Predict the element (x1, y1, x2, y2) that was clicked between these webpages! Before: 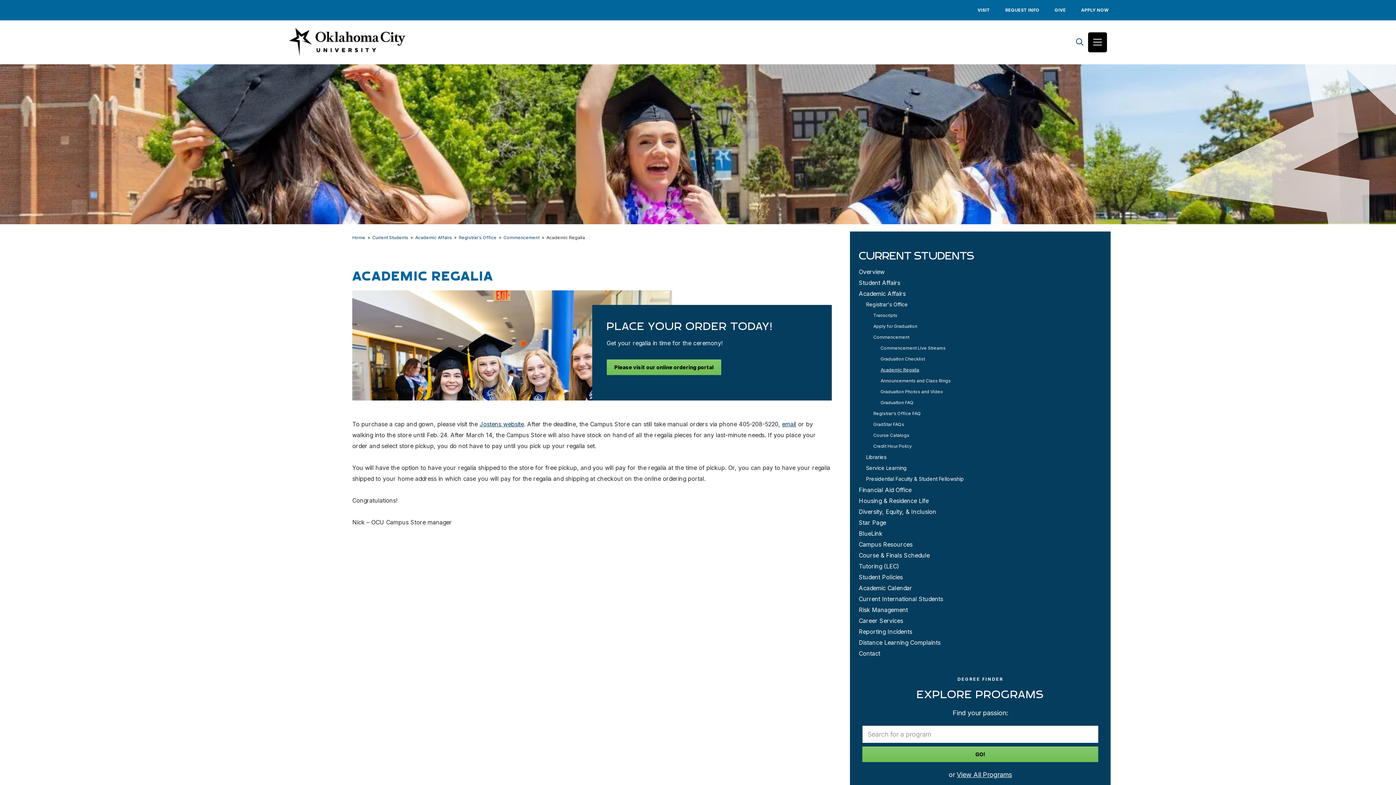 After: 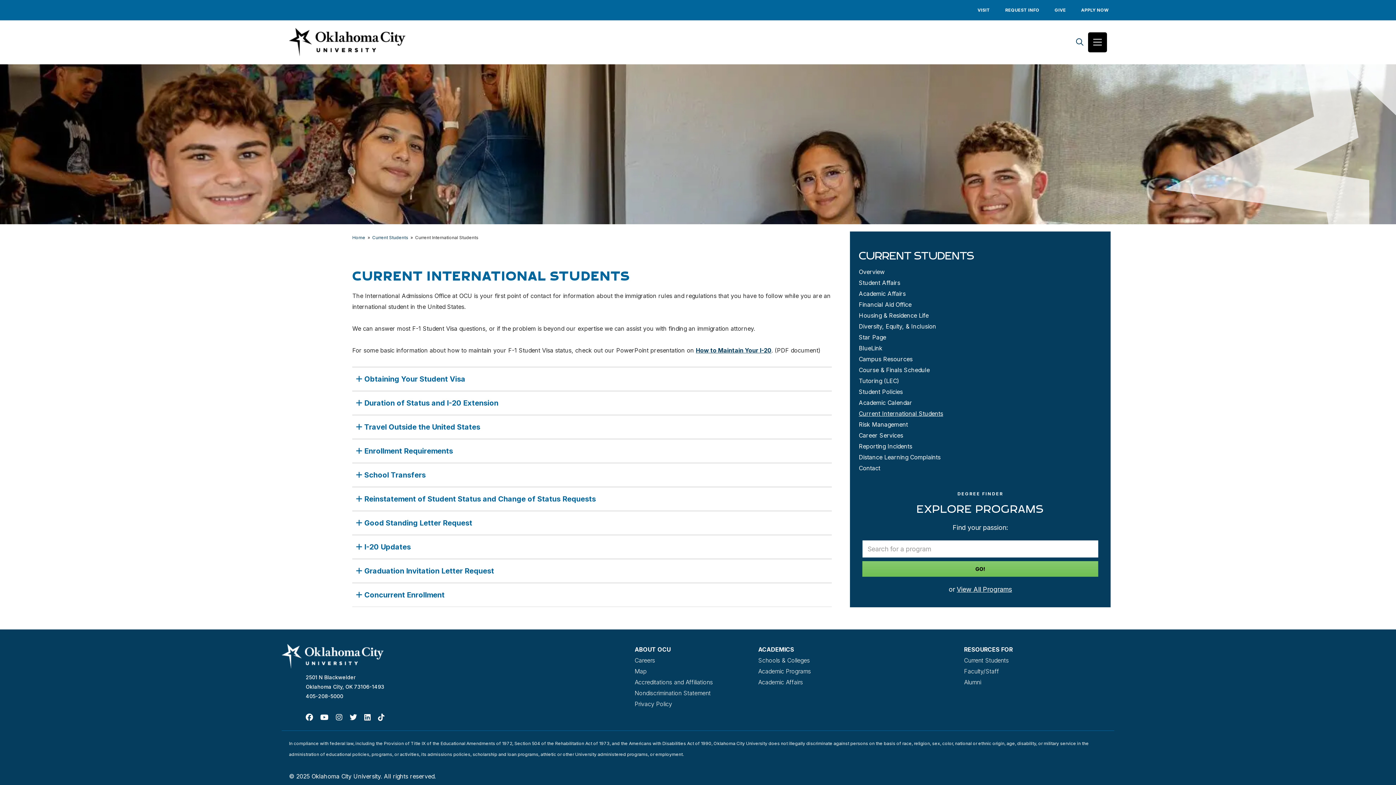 Action: label: Current International Students bbox: (859, 593, 943, 604)